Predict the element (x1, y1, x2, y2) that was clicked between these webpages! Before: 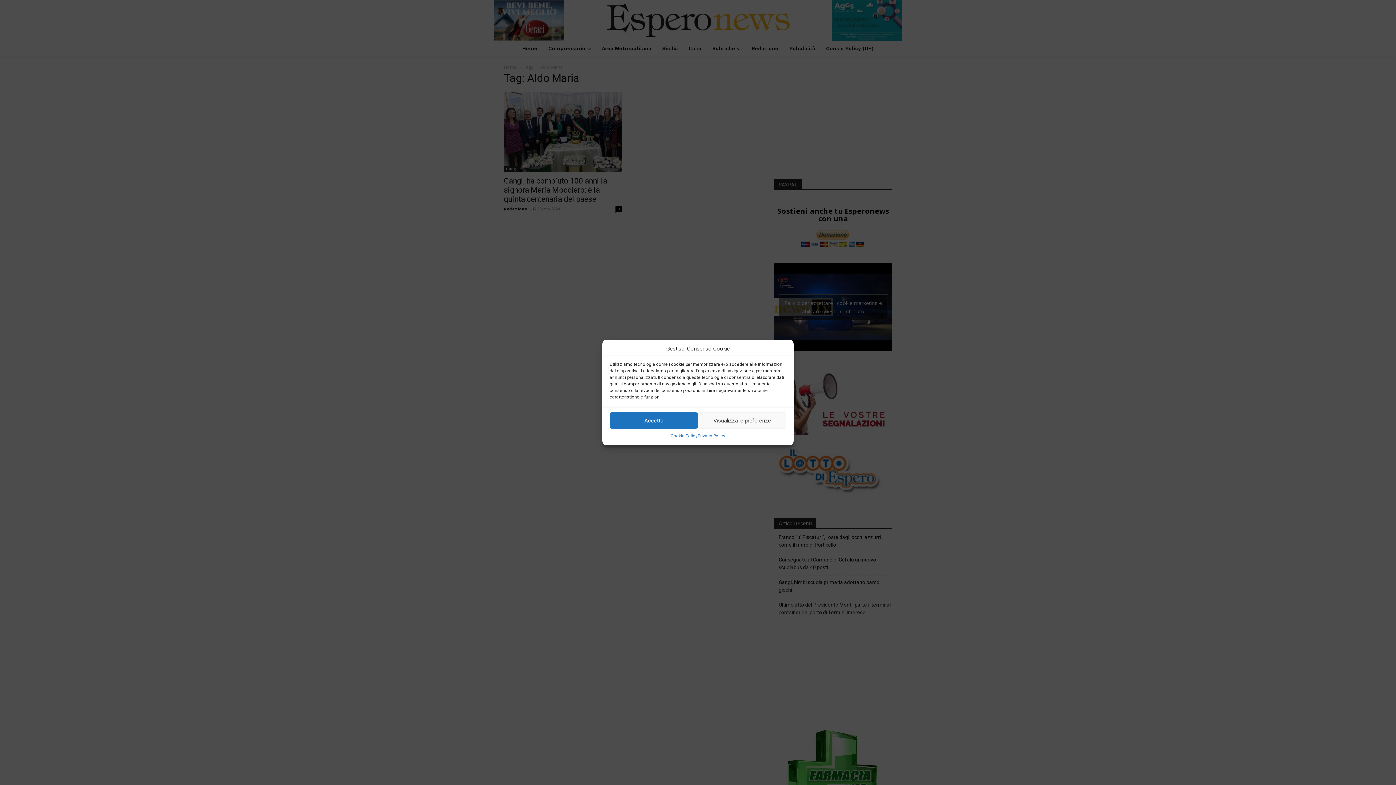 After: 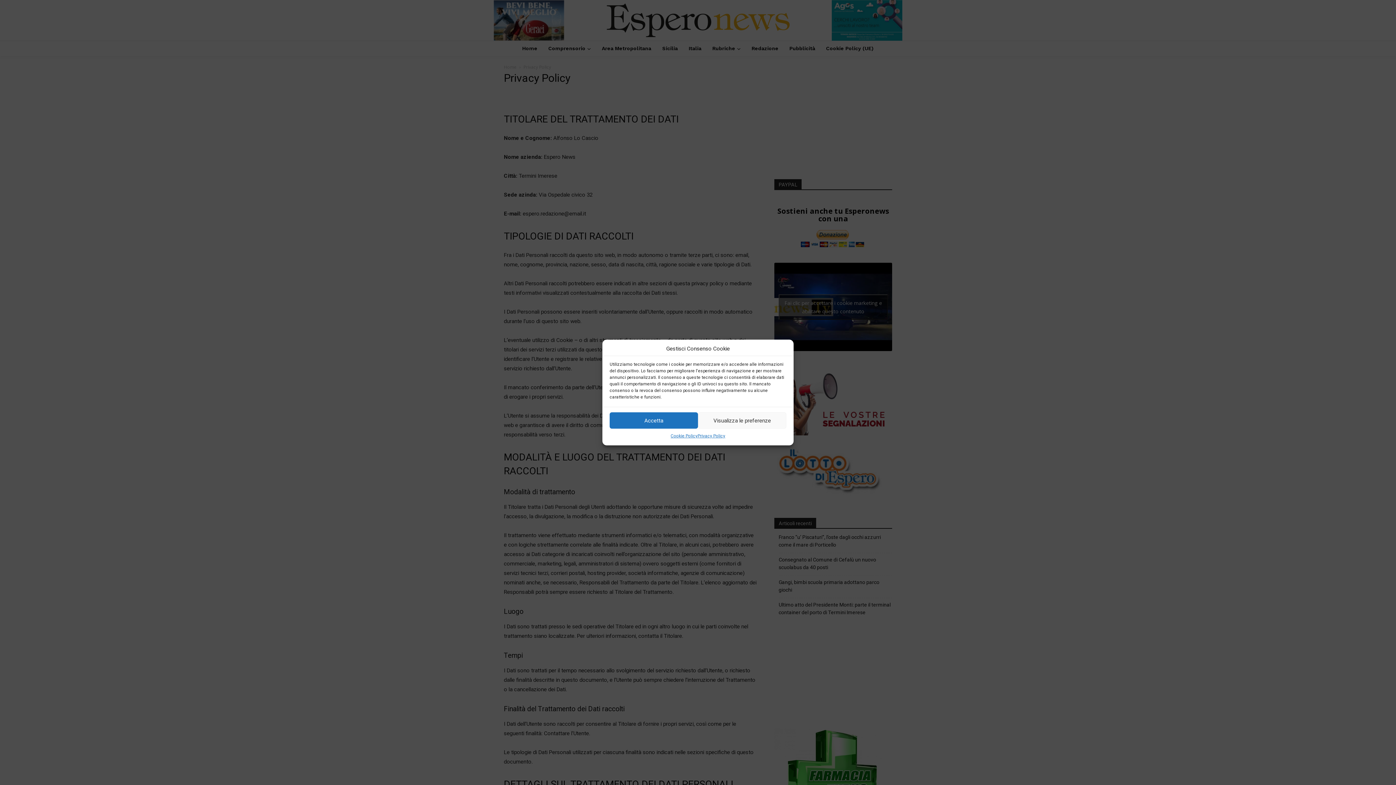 Action: bbox: (697, 432, 725, 440) label: Privacy Policy